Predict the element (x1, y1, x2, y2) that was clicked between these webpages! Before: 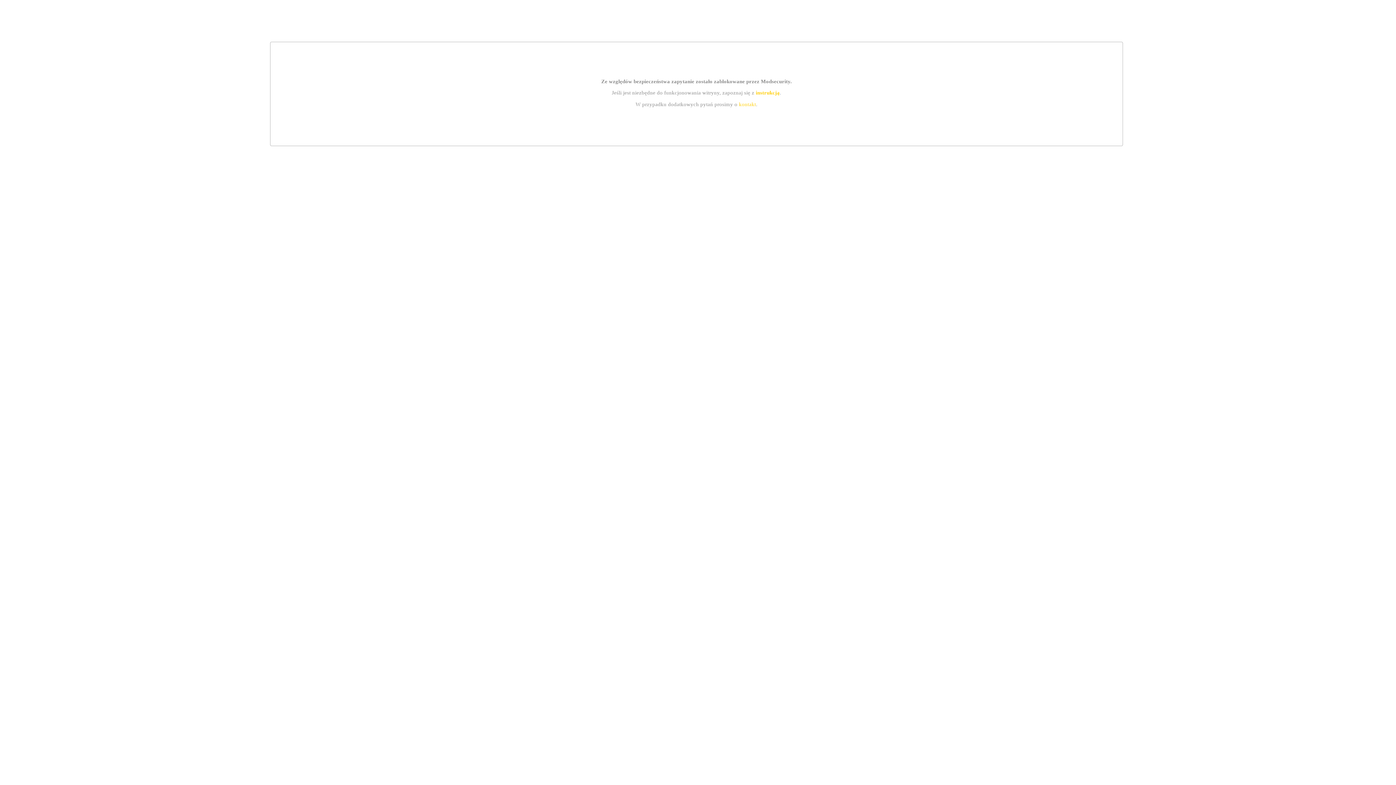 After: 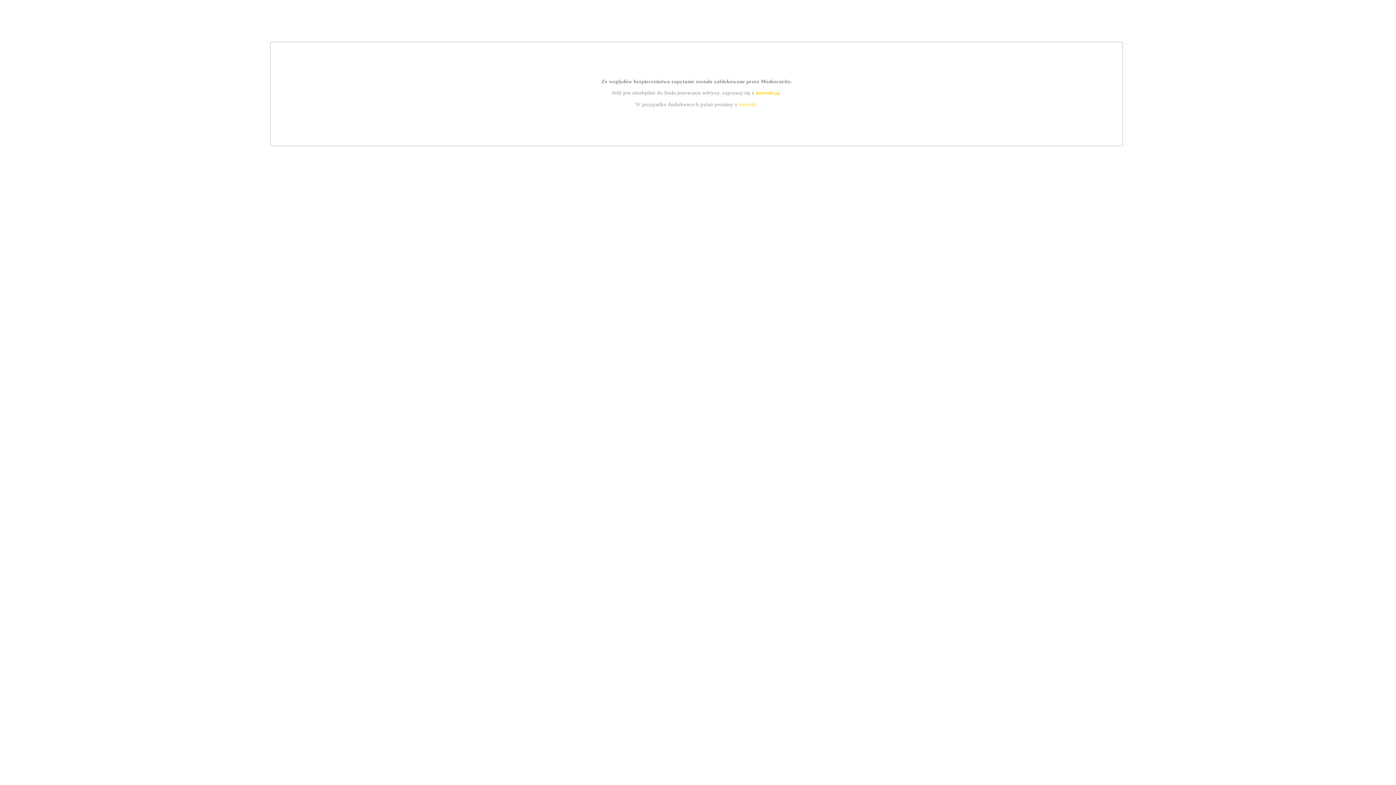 Action: label: instrukcją bbox: (755, 89, 779, 95)